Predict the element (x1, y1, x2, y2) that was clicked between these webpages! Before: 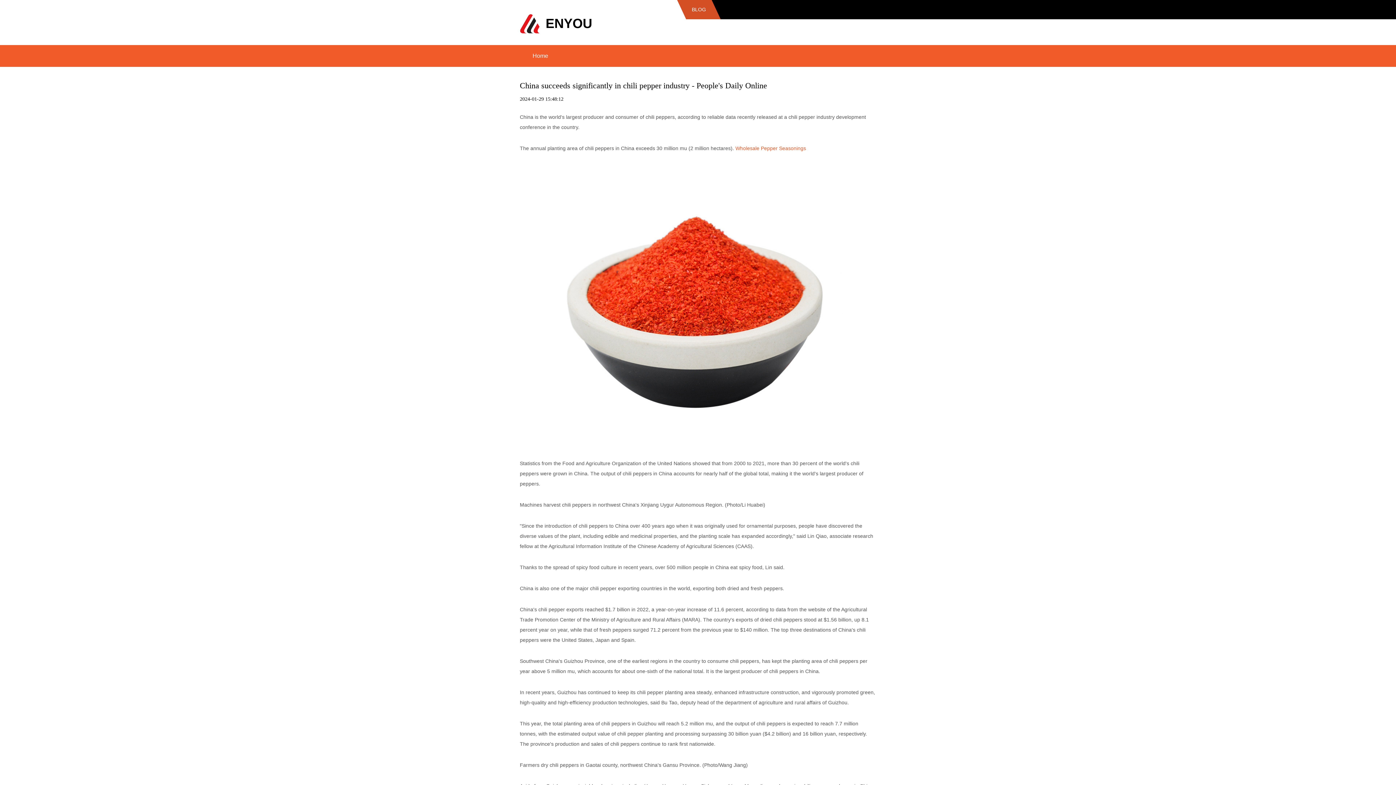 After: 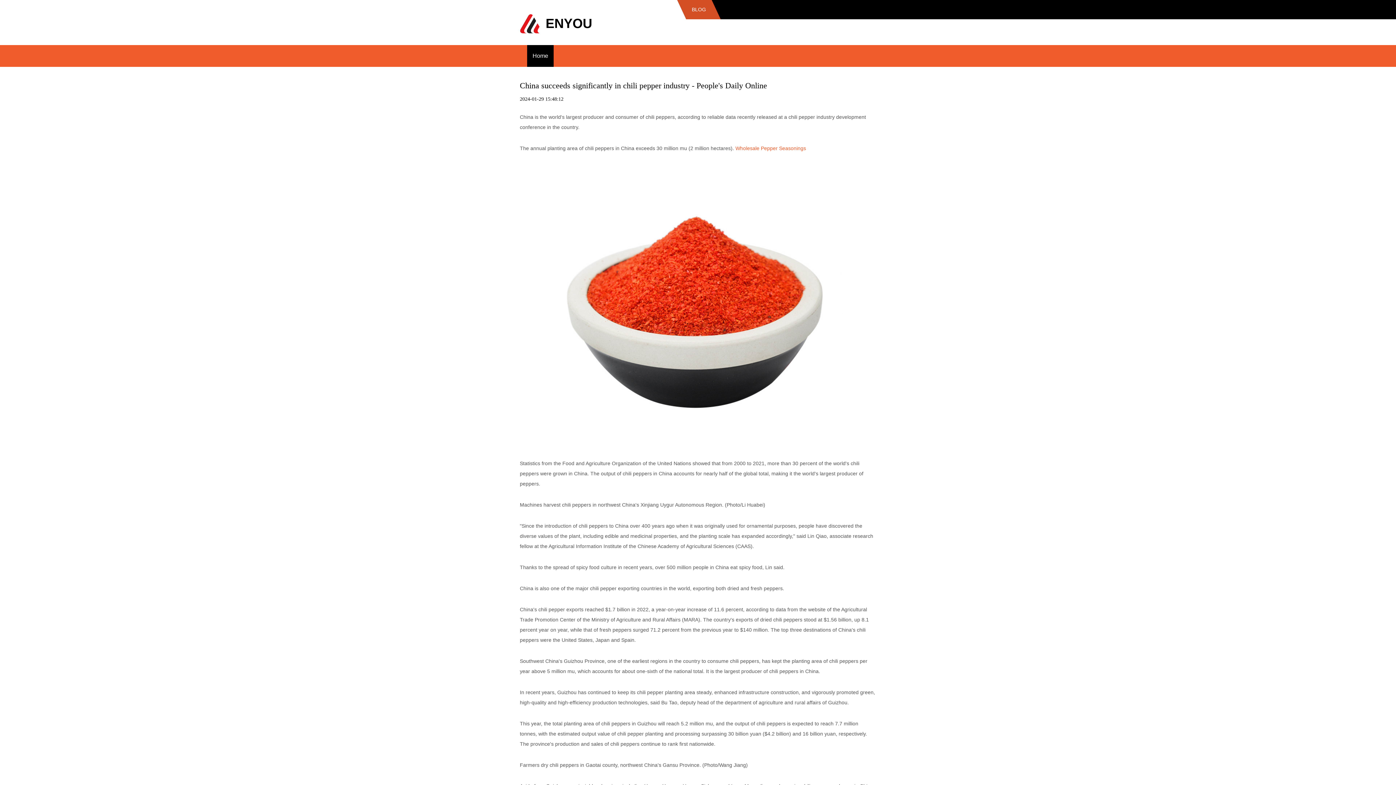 Action: bbox: (527, 45, 553, 66) label: Home